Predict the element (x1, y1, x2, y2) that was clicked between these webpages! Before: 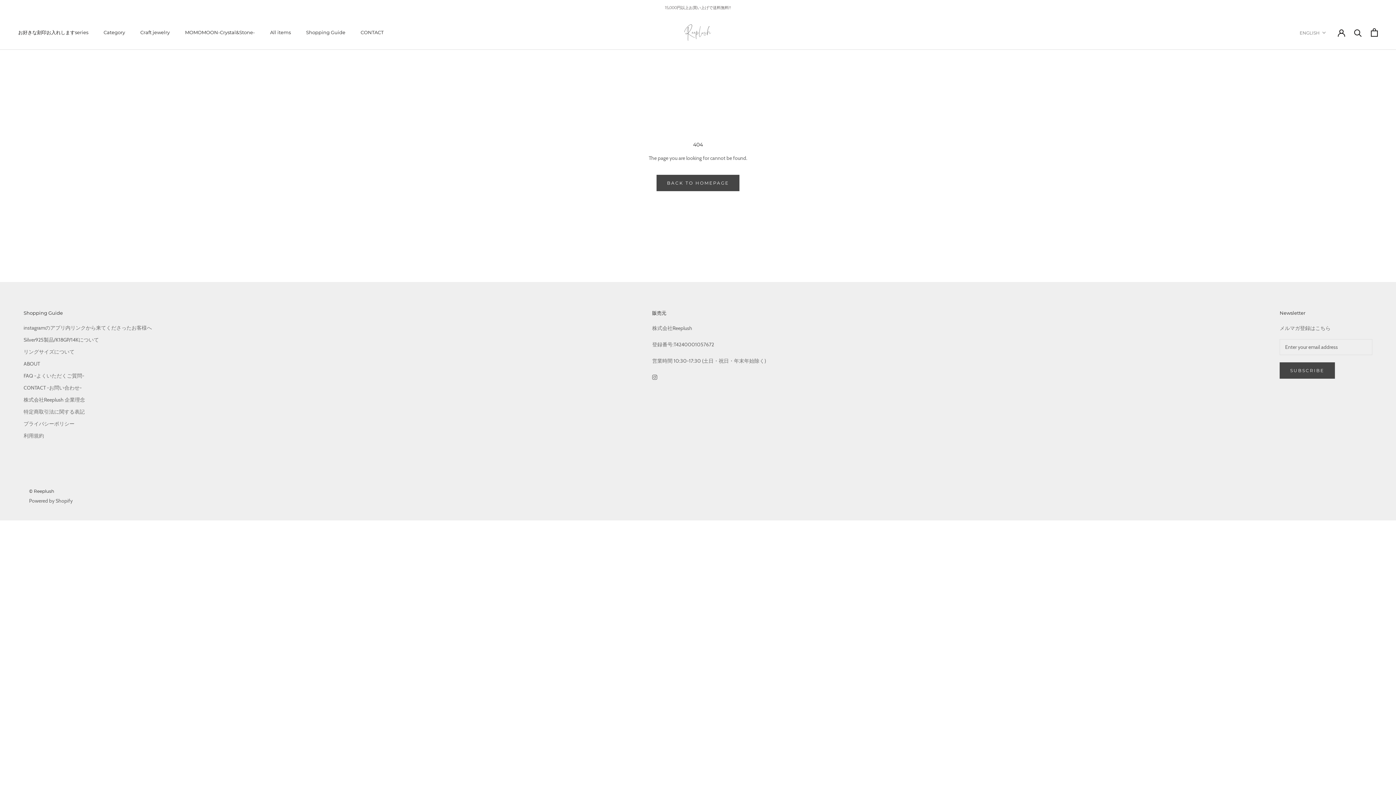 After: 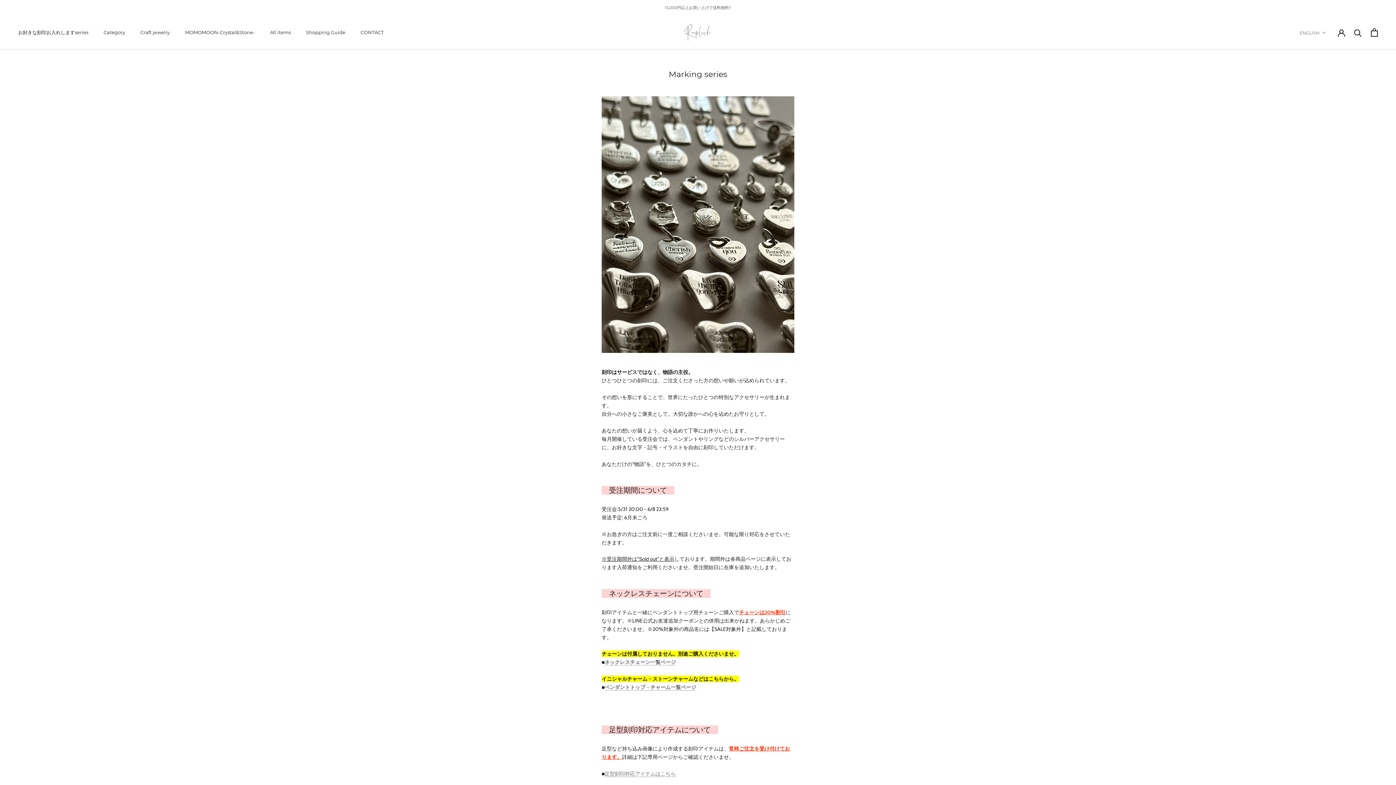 Action: label: お好きな刻印お入れしますseries bbox: (18, 29, 88, 35)